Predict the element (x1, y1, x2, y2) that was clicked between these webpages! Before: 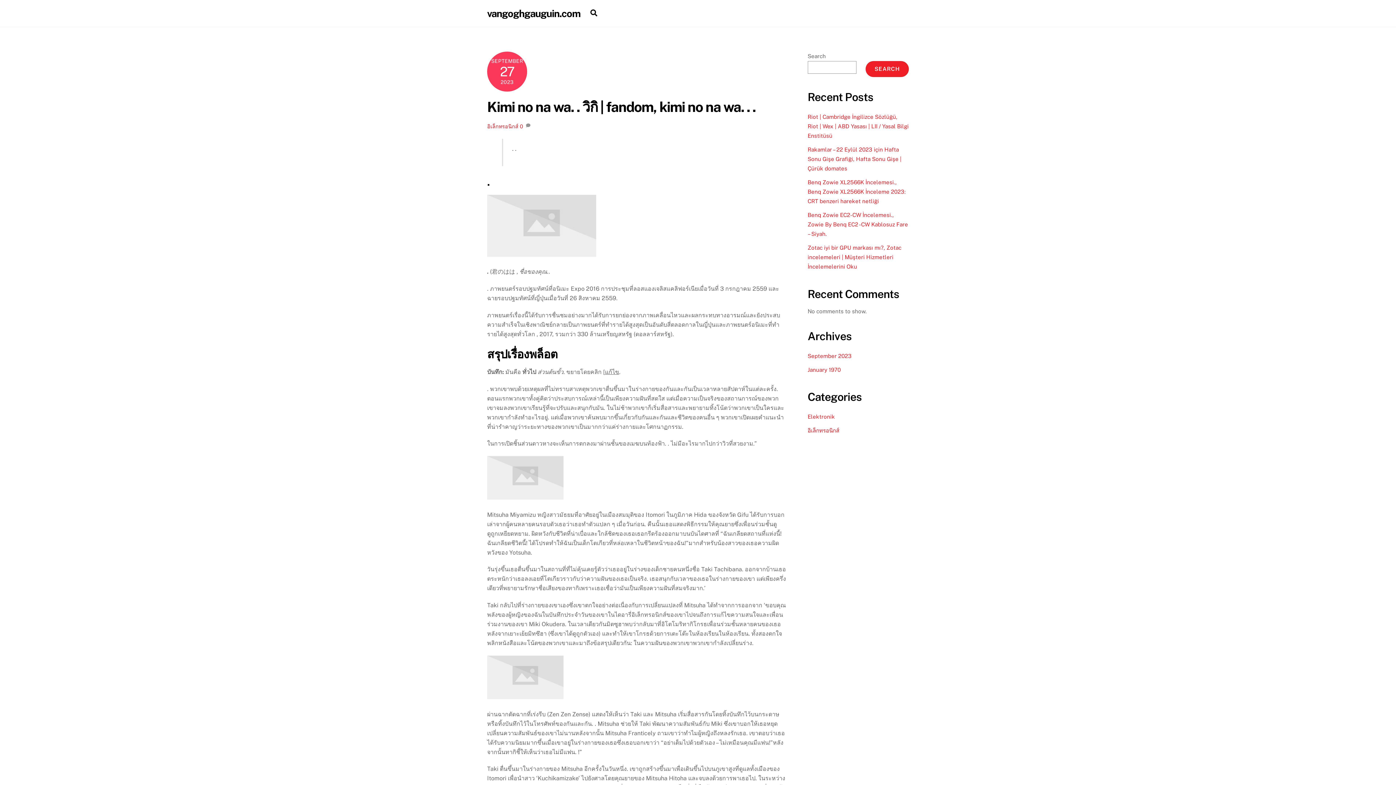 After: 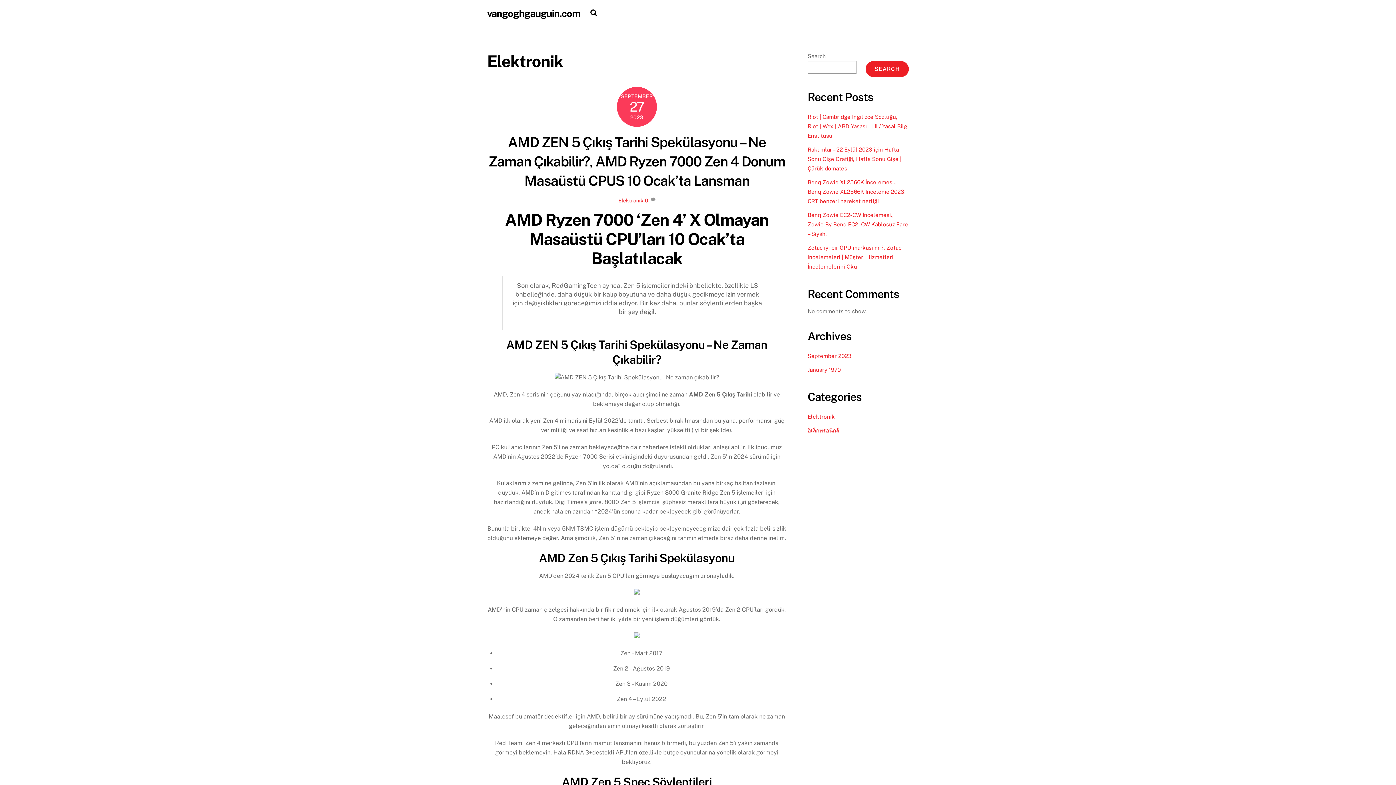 Action: bbox: (807, 413, 835, 419) label: Elektronik